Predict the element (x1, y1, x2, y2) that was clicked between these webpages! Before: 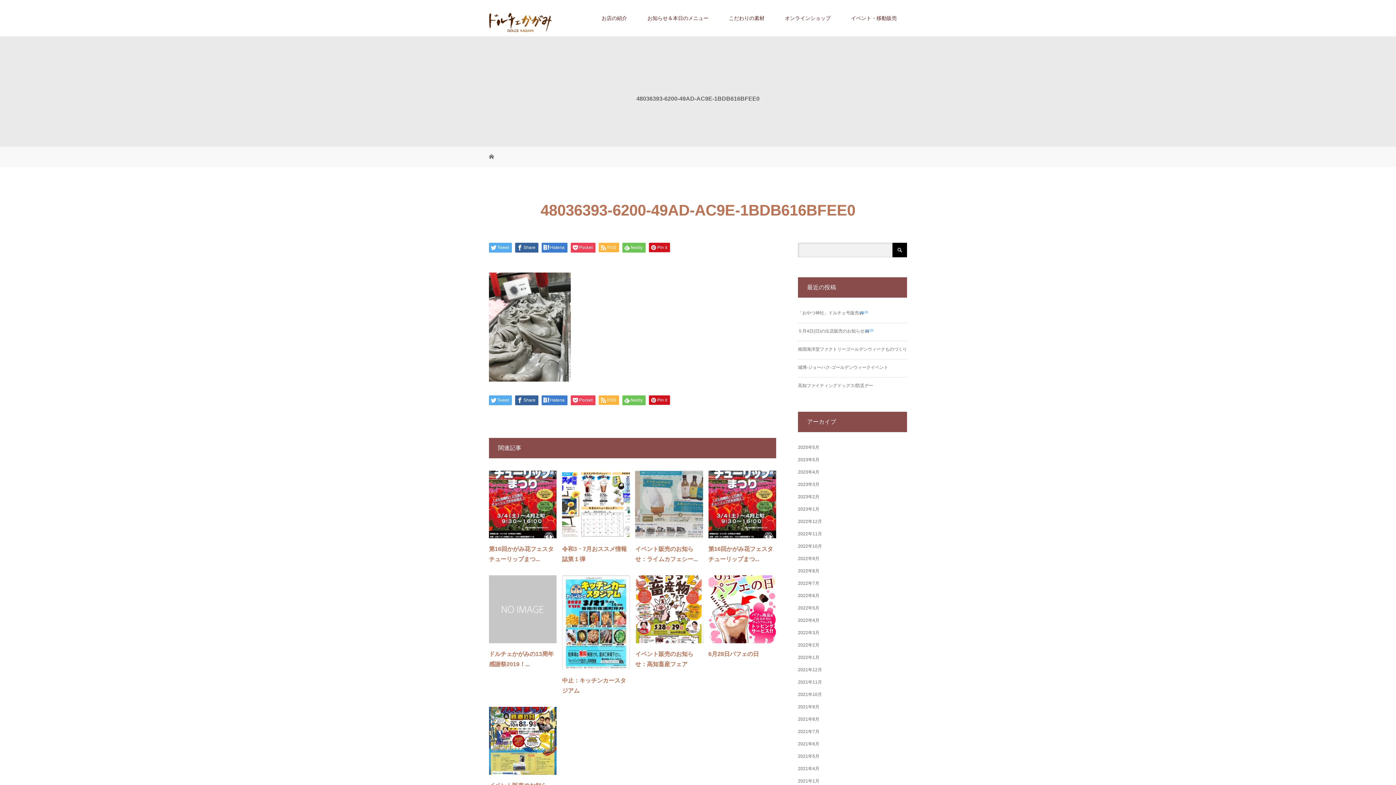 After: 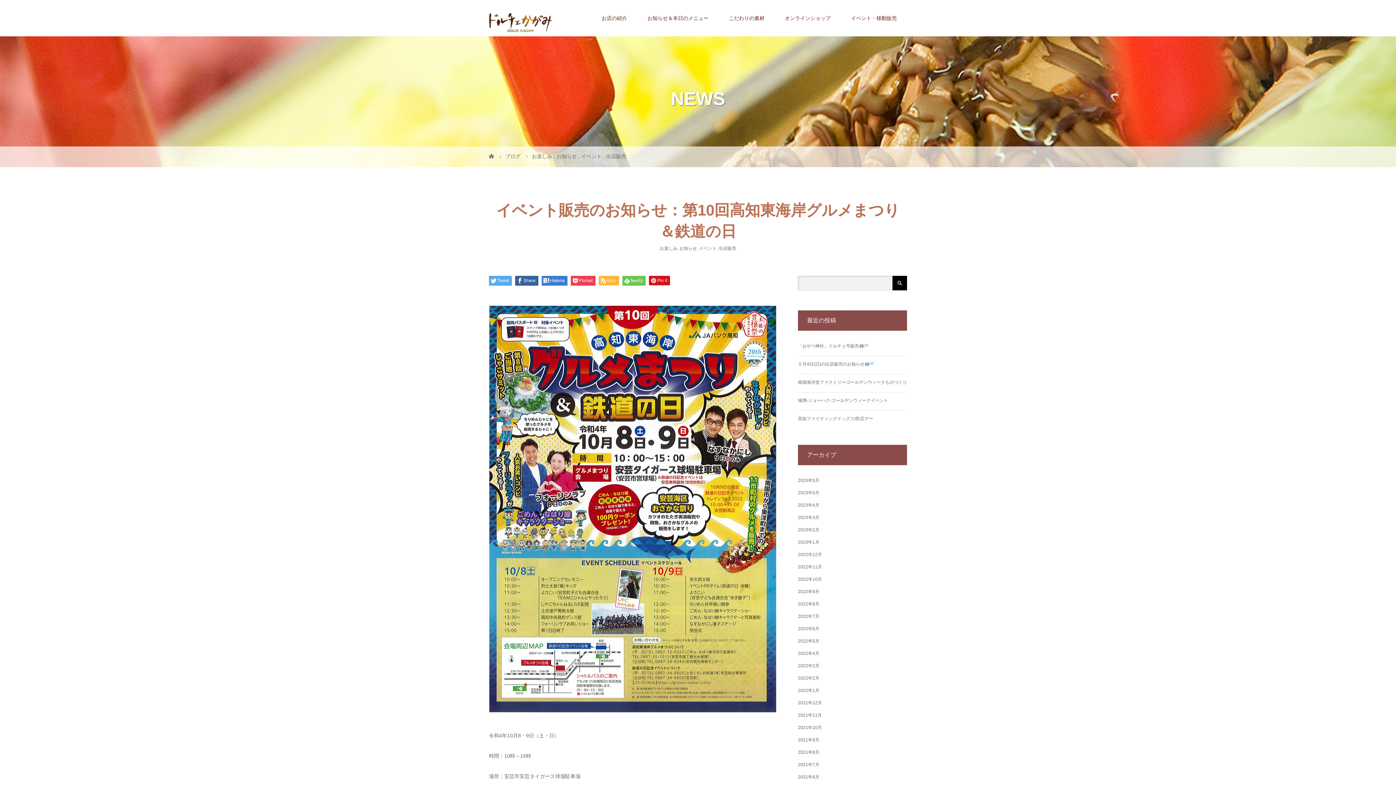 Action: bbox: (489, 707, 556, 775)